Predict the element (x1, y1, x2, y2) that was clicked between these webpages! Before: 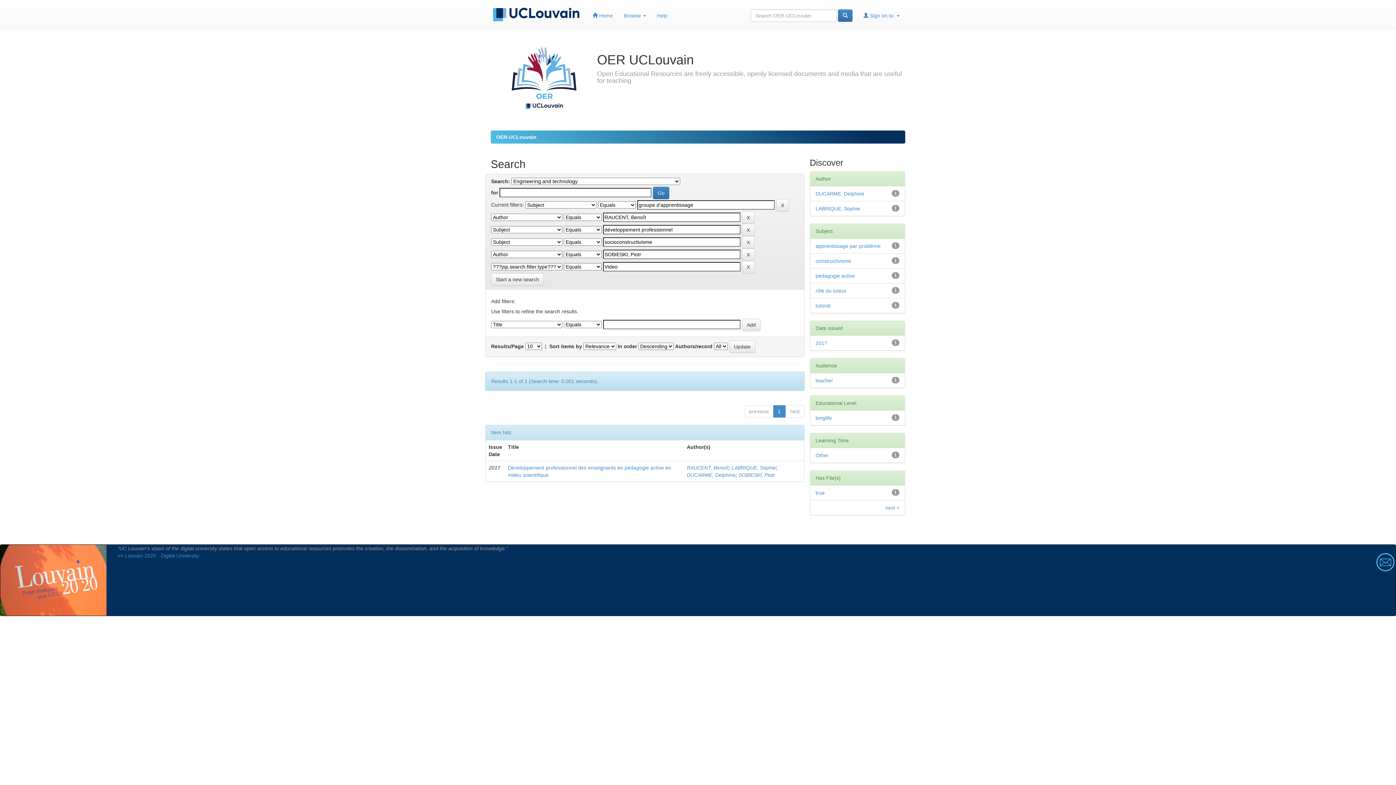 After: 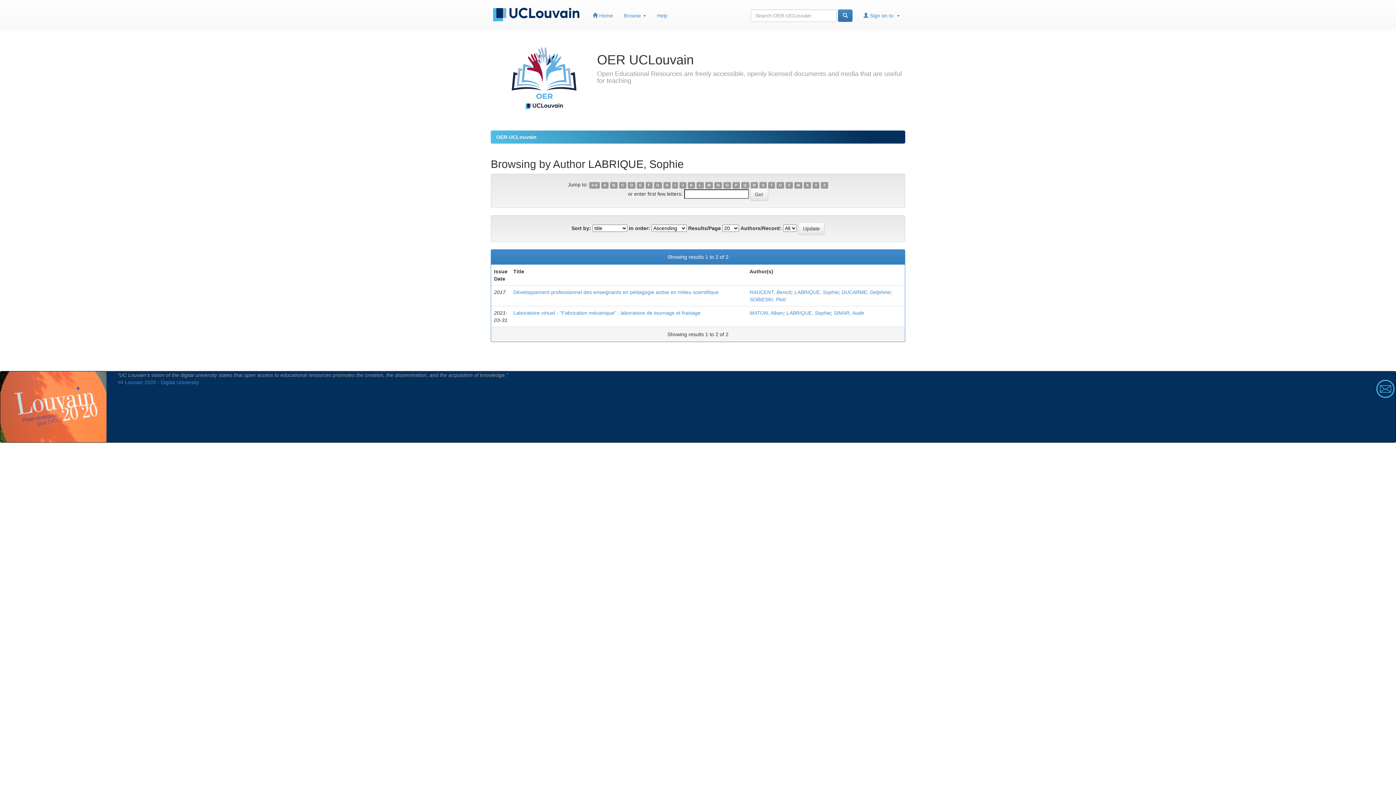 Action: bbox: (731, 465, 776, 471) label: LABRIQUE, Sophie